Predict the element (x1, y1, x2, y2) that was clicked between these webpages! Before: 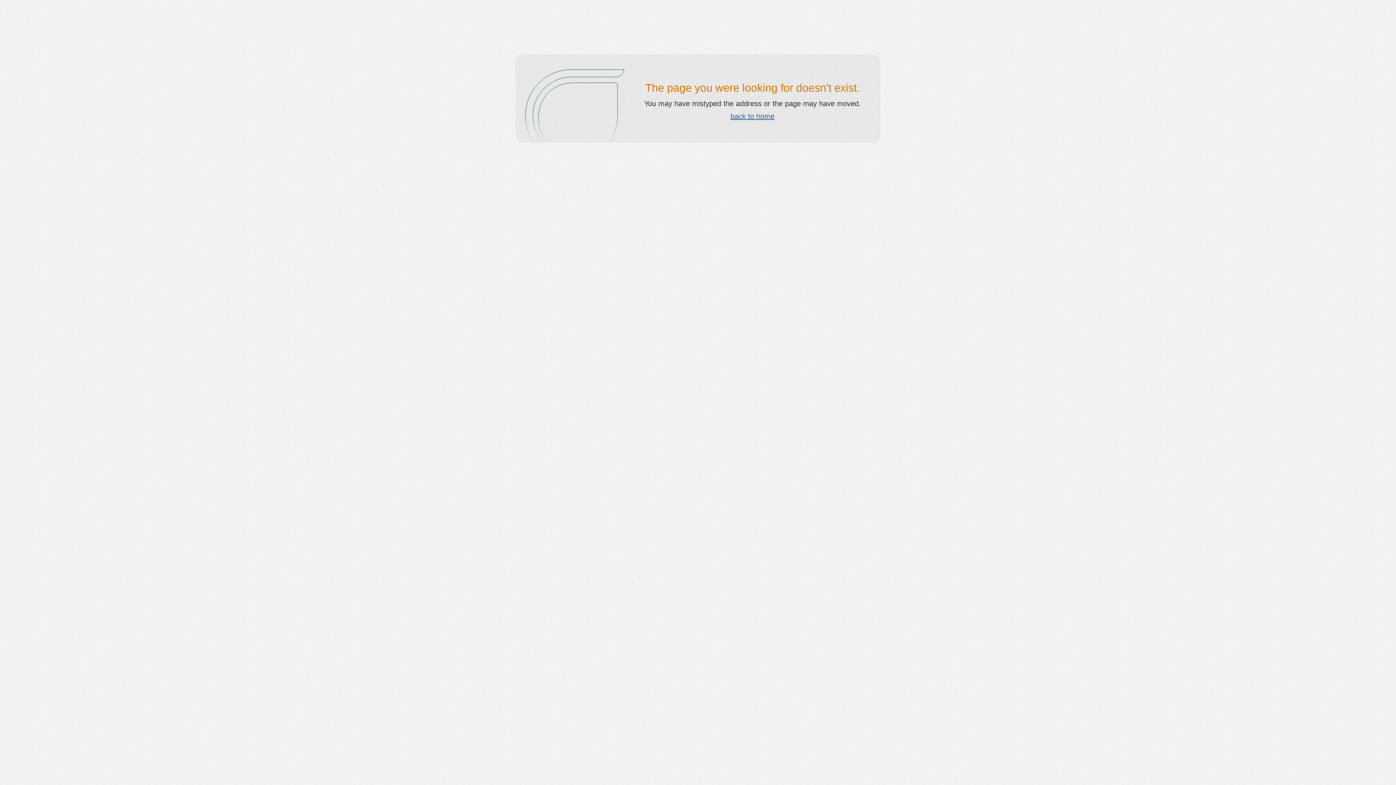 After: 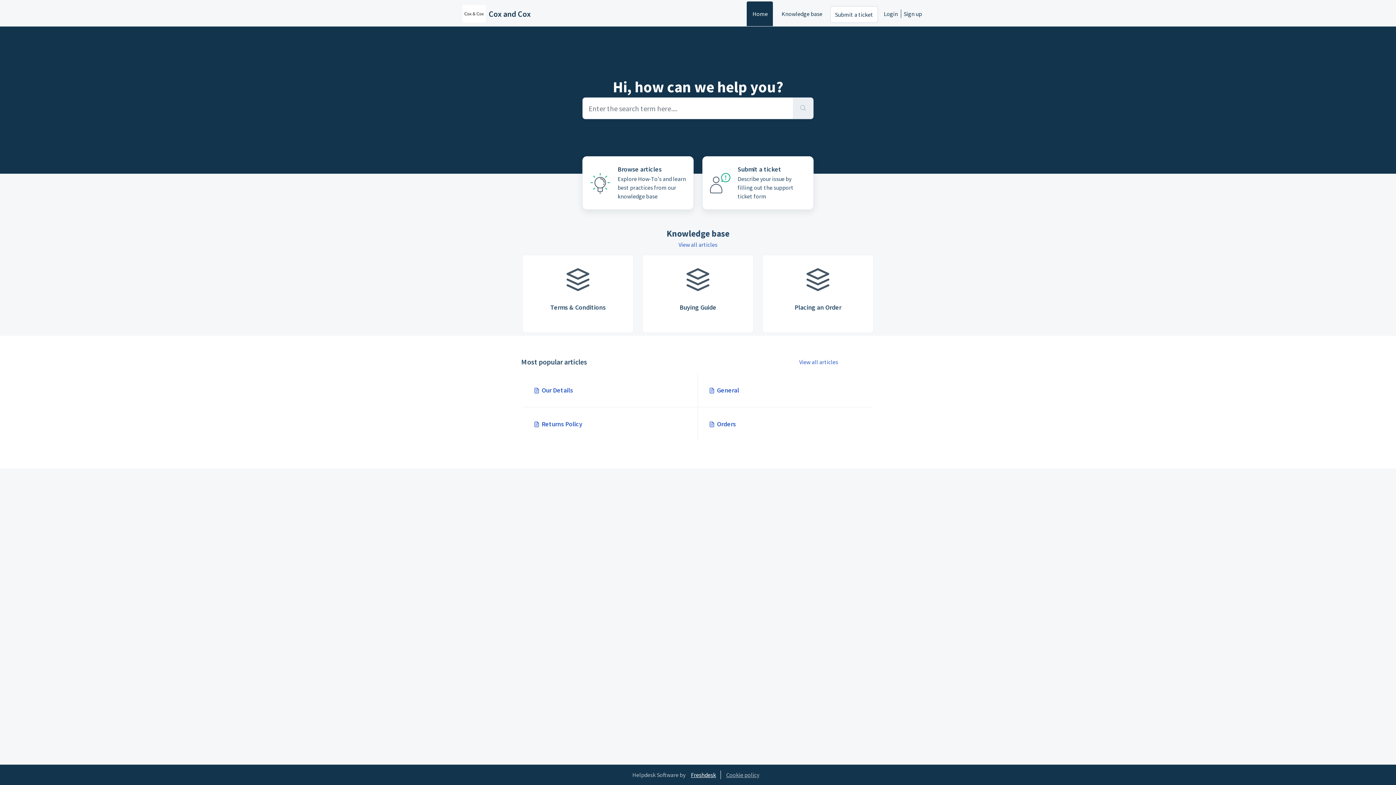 Action: label: back to home bbox: (730, 112, 774, 120)